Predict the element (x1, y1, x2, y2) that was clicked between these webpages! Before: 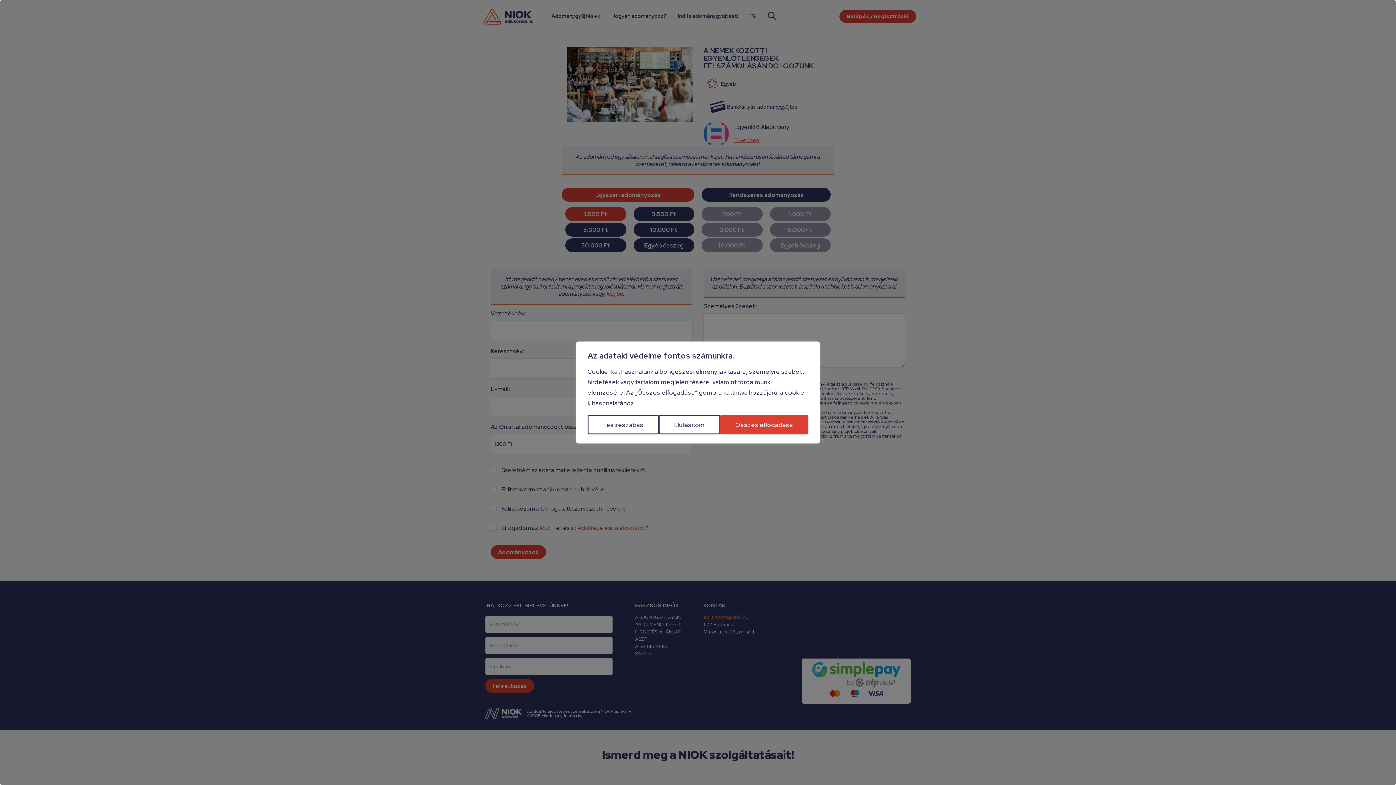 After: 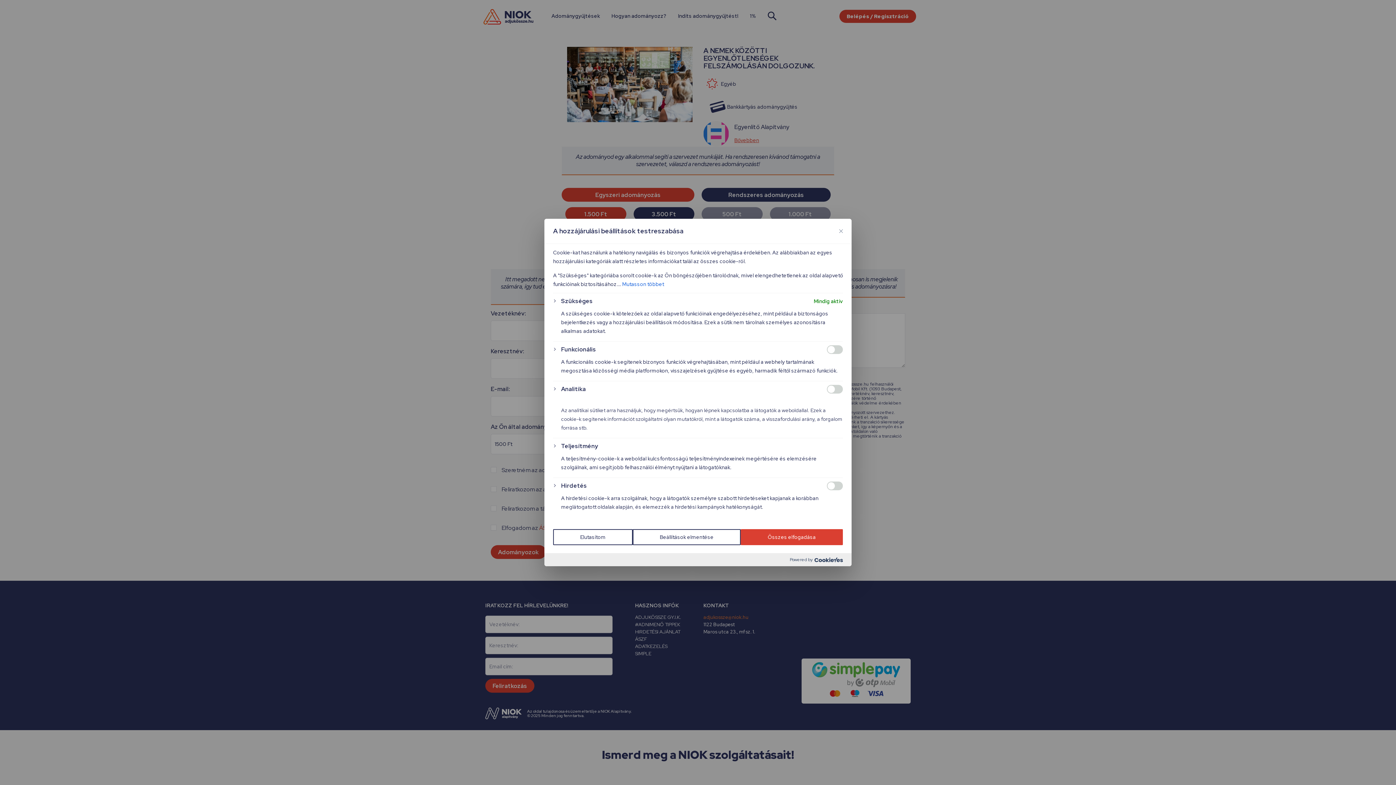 Action: bbox: (587, 415, 659, 434) label: Testreszabás